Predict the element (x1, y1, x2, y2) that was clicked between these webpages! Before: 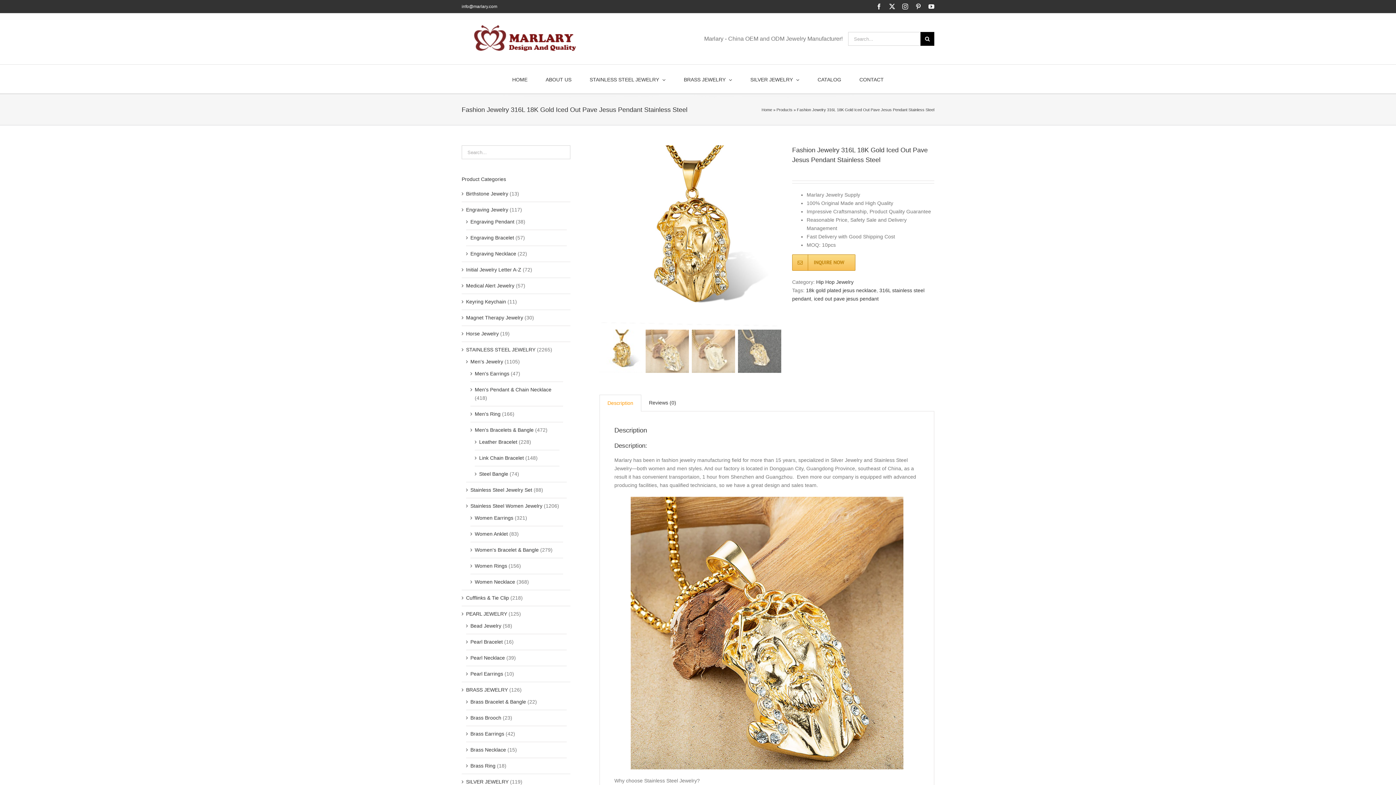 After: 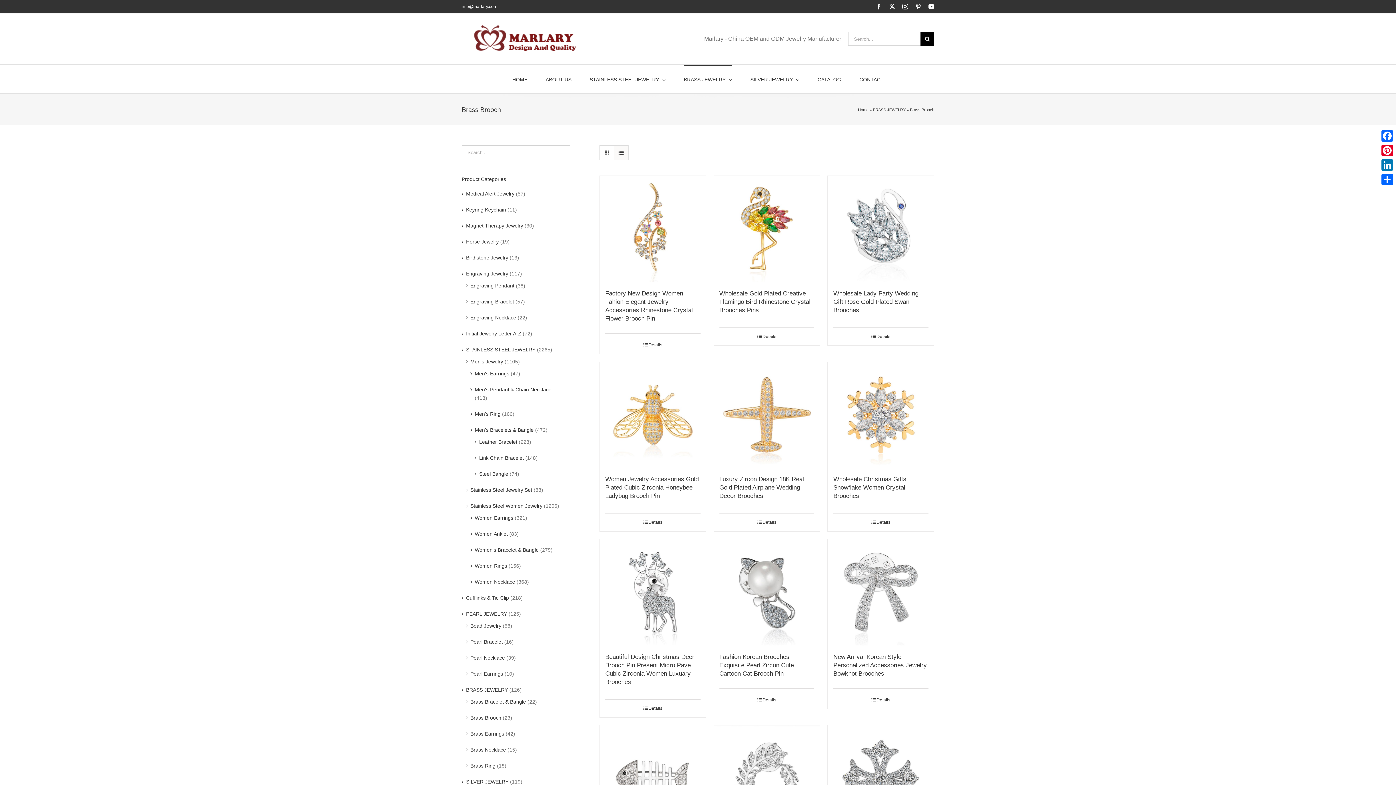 Action: label: Brass Brooch bbox: (470, 715, 501, 720)